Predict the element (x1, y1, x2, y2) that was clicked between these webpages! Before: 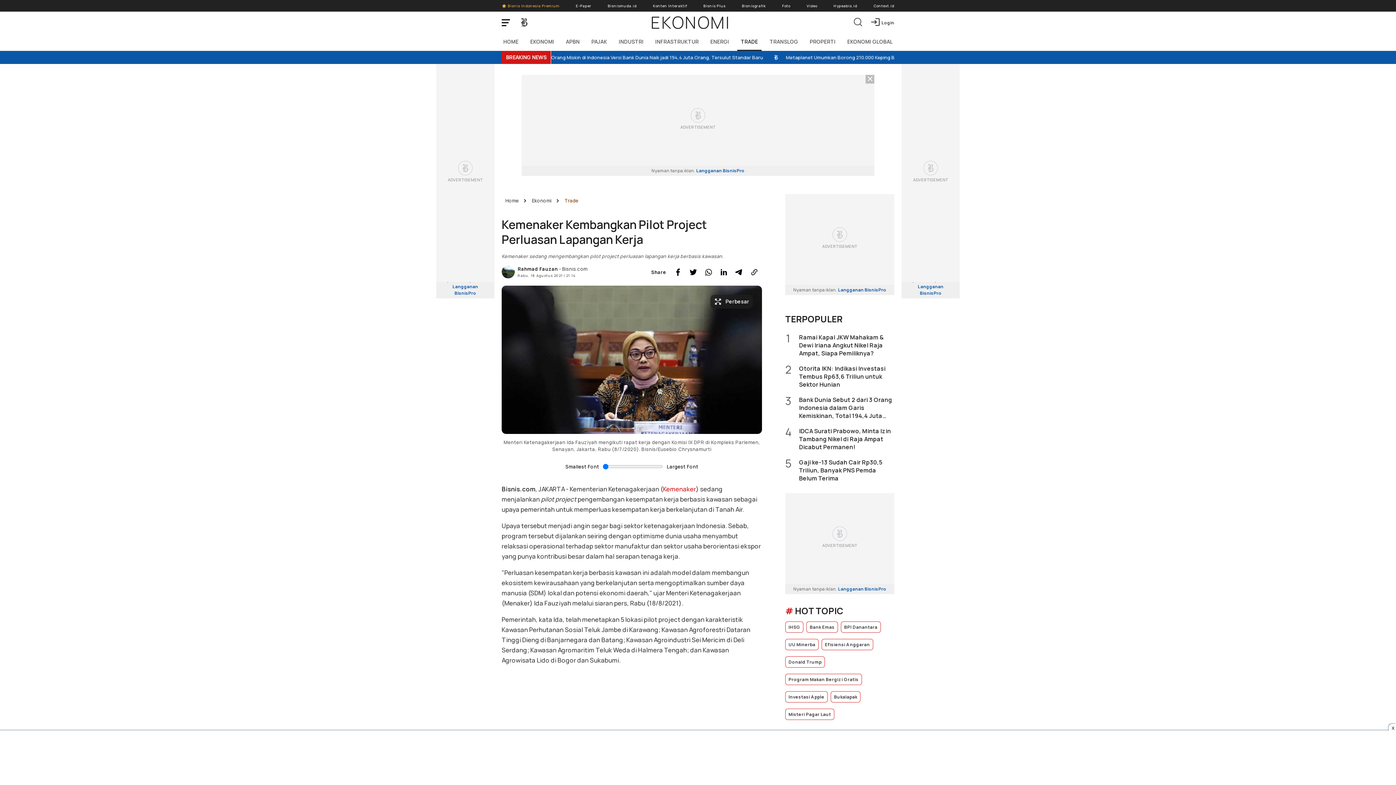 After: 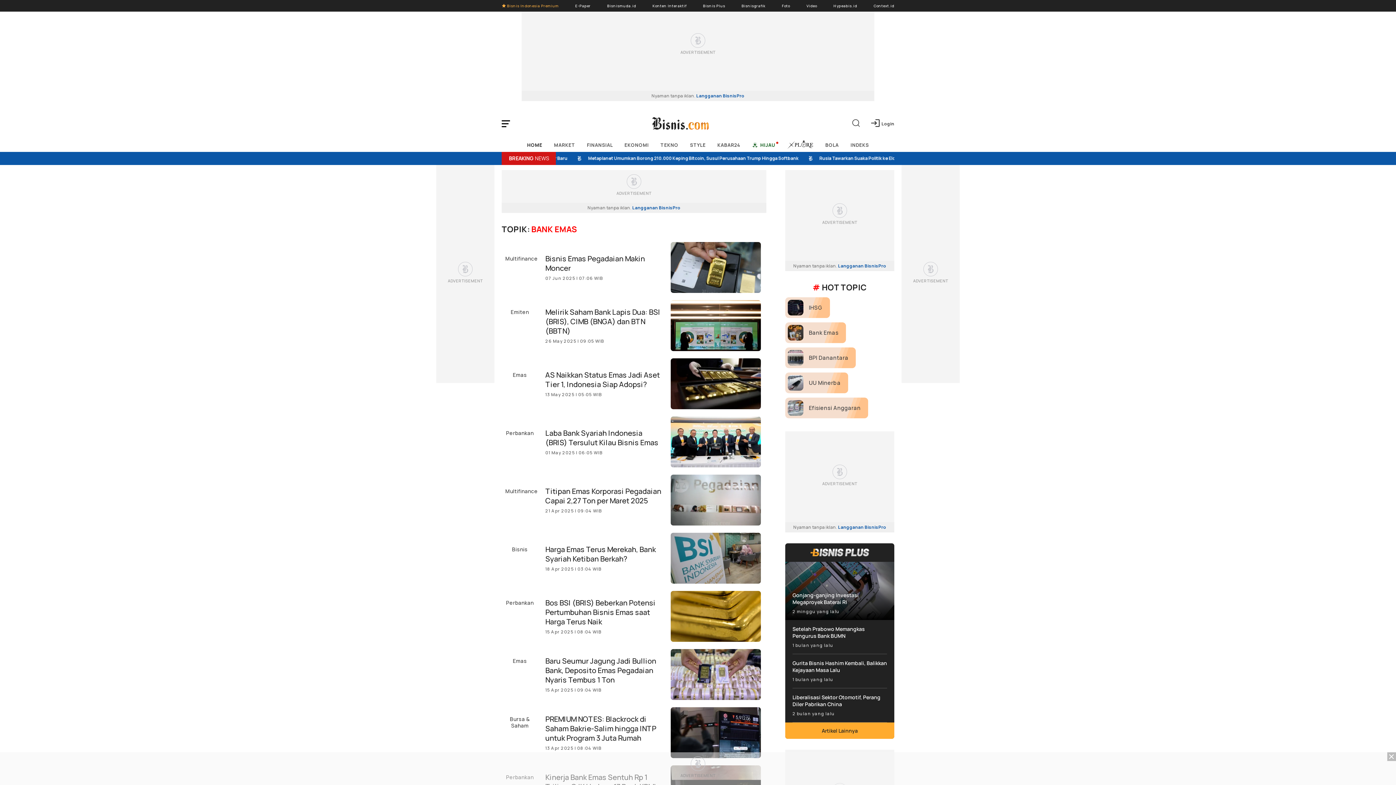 Action: label: Bank Emas bbox: (806, 621, 838, 633)